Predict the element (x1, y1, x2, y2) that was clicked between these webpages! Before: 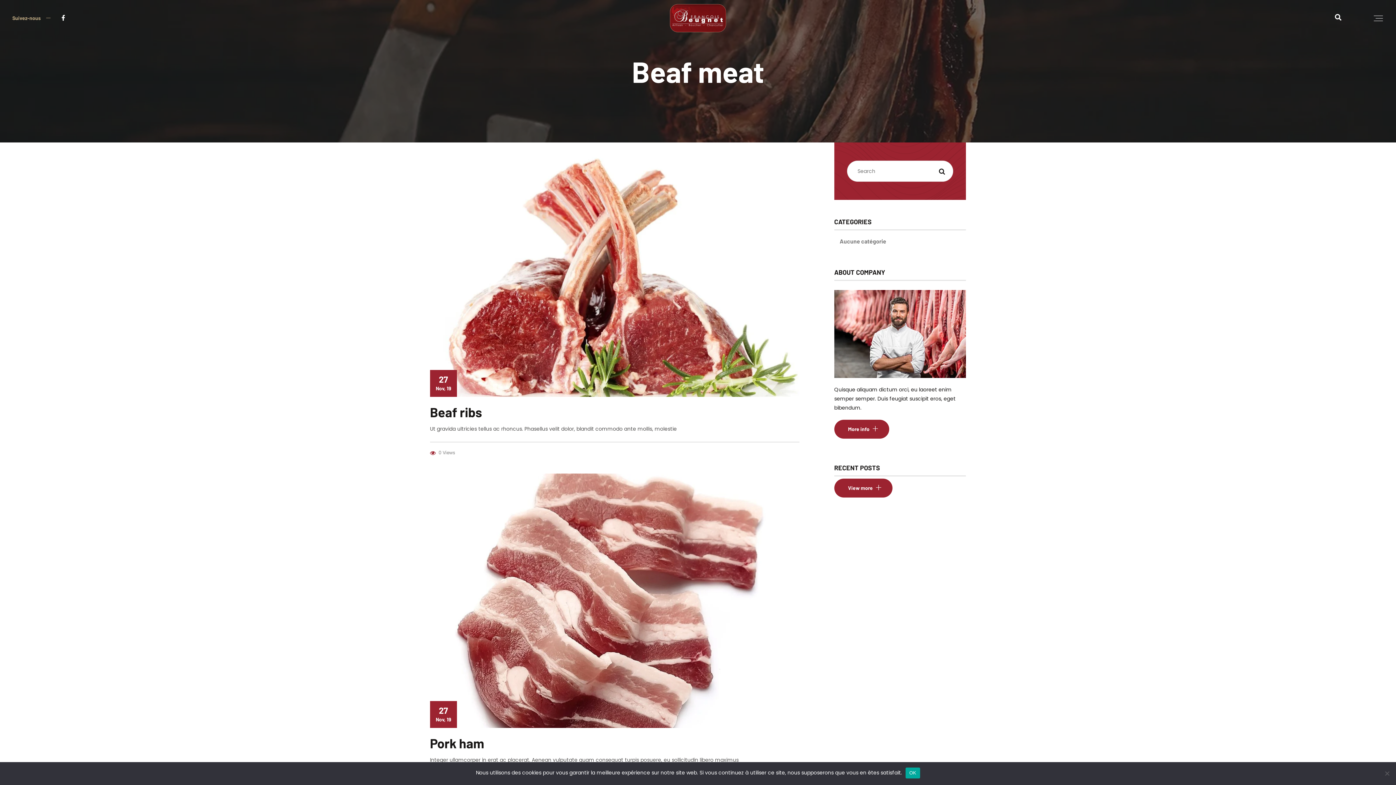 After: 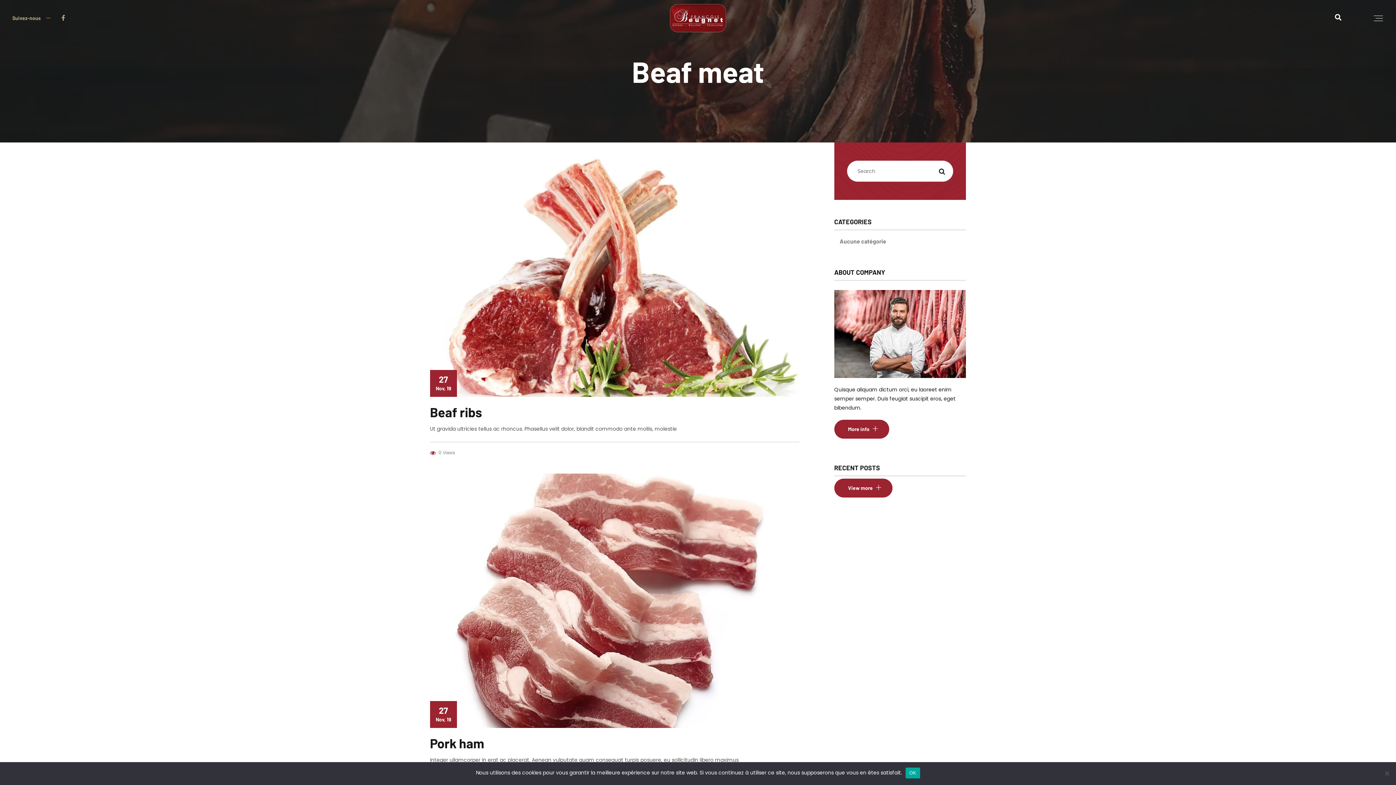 Action: bbox: (57, 9, 69, 26)